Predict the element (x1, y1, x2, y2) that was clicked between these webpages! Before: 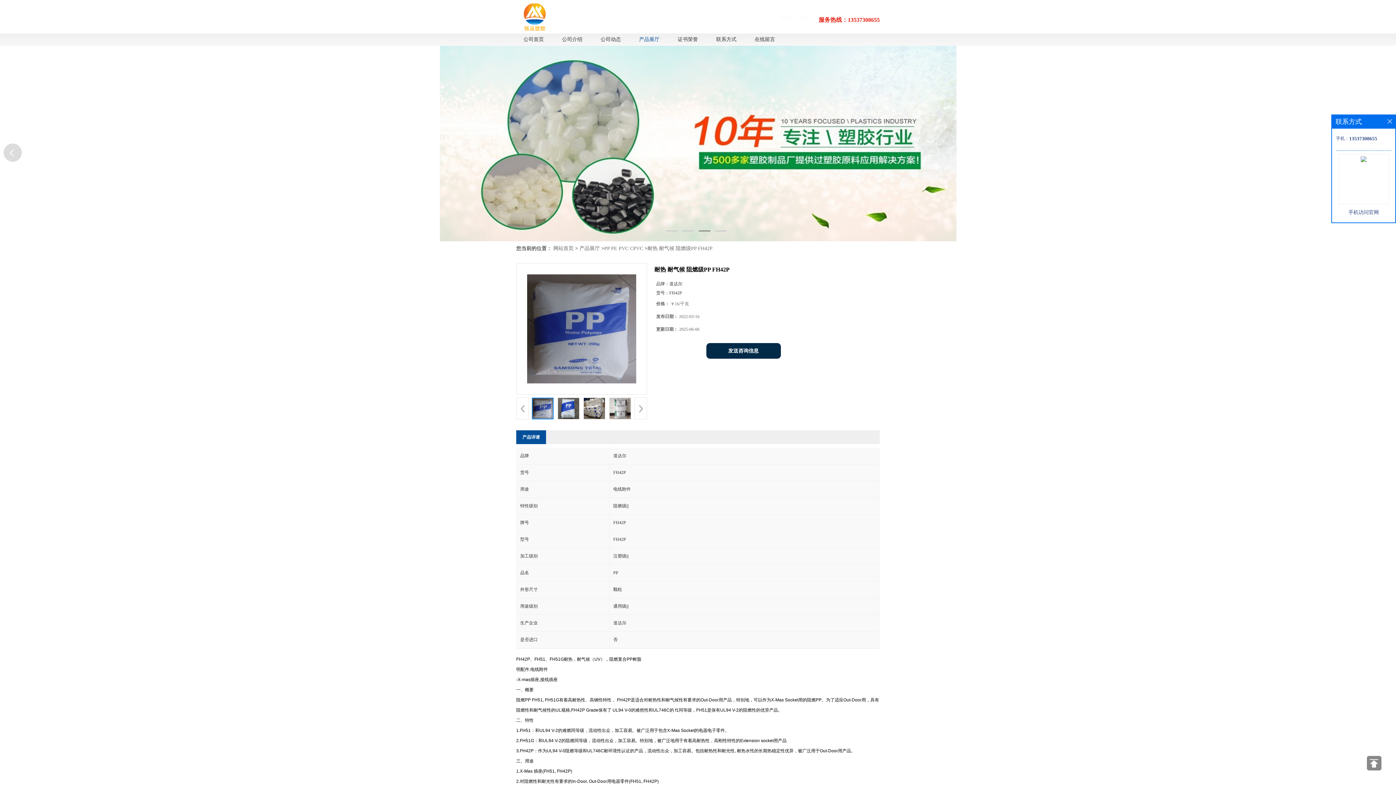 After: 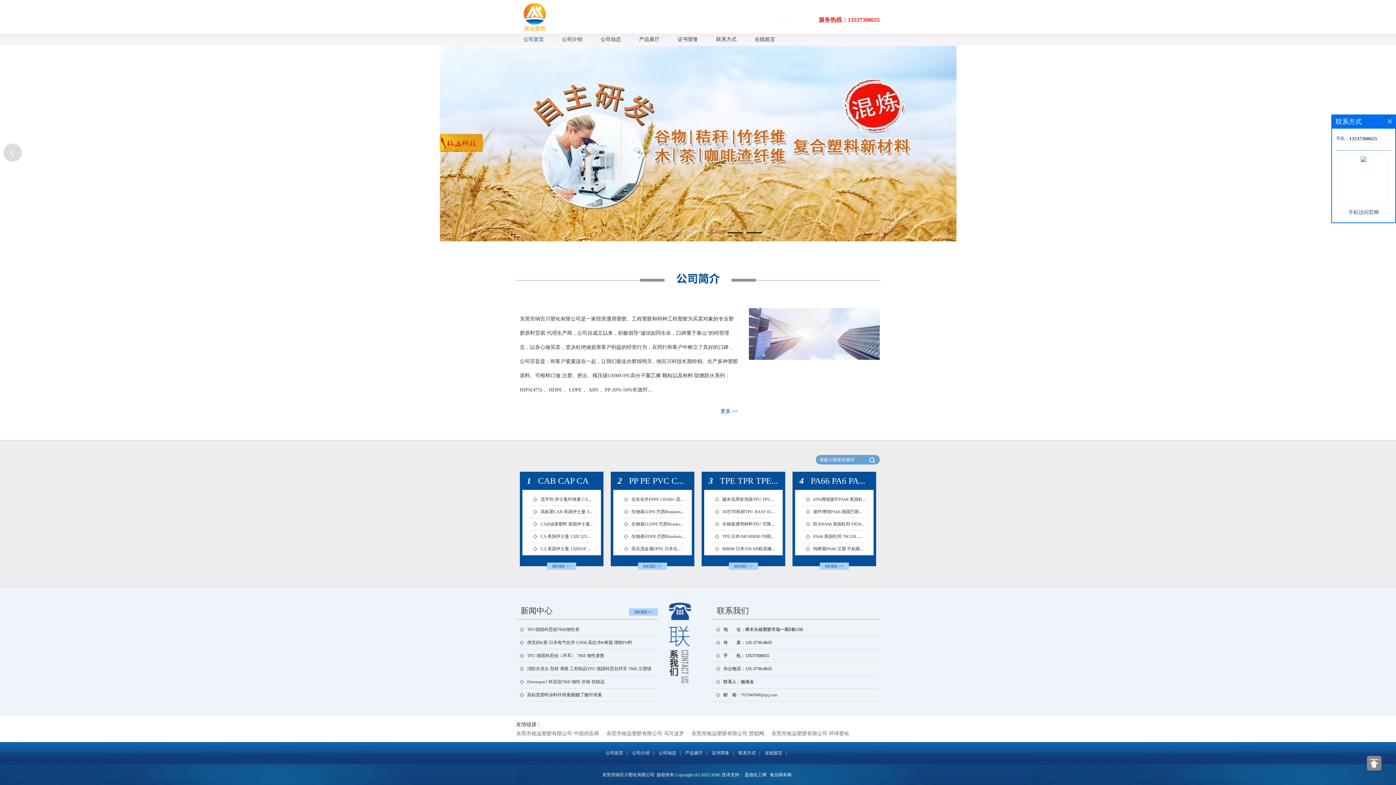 Action: bbox: (516, 0, 880, 33)